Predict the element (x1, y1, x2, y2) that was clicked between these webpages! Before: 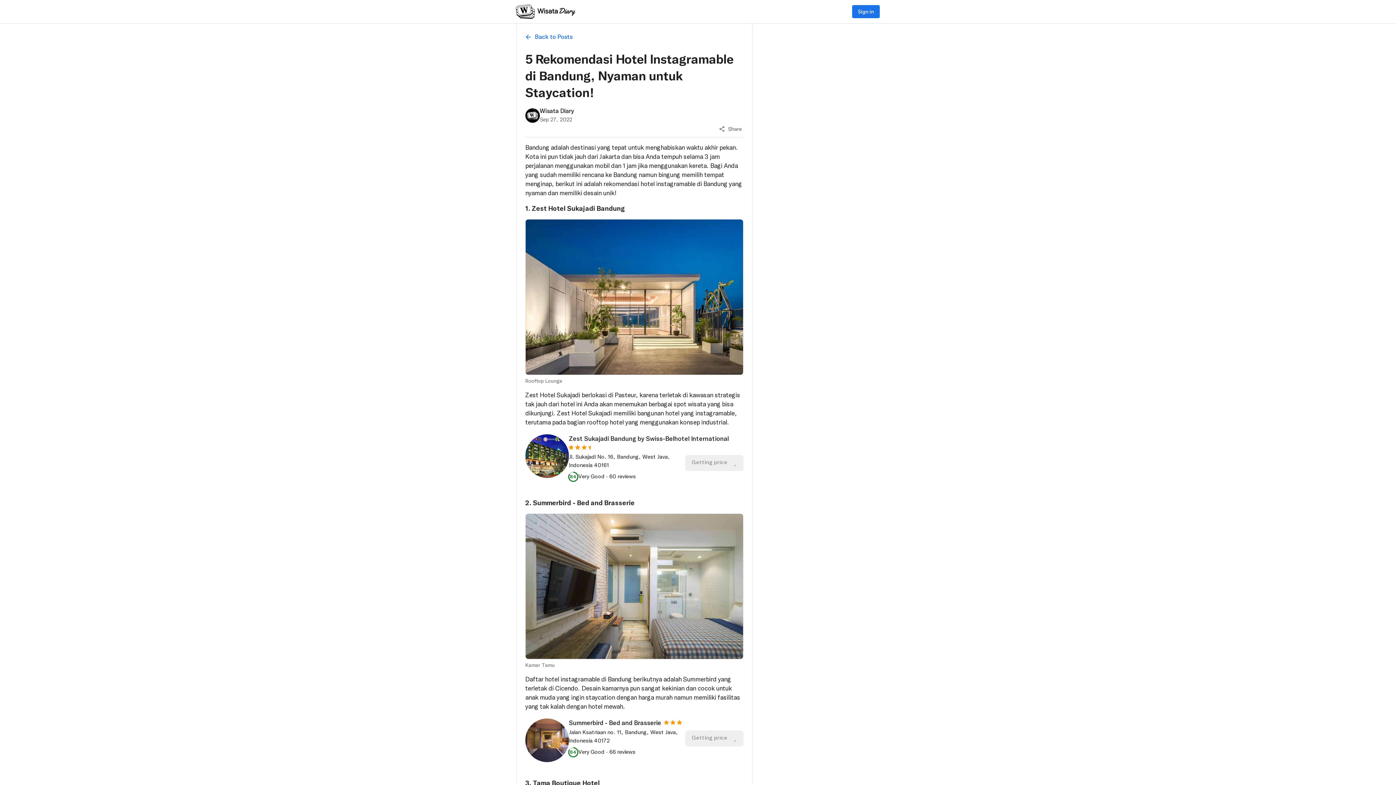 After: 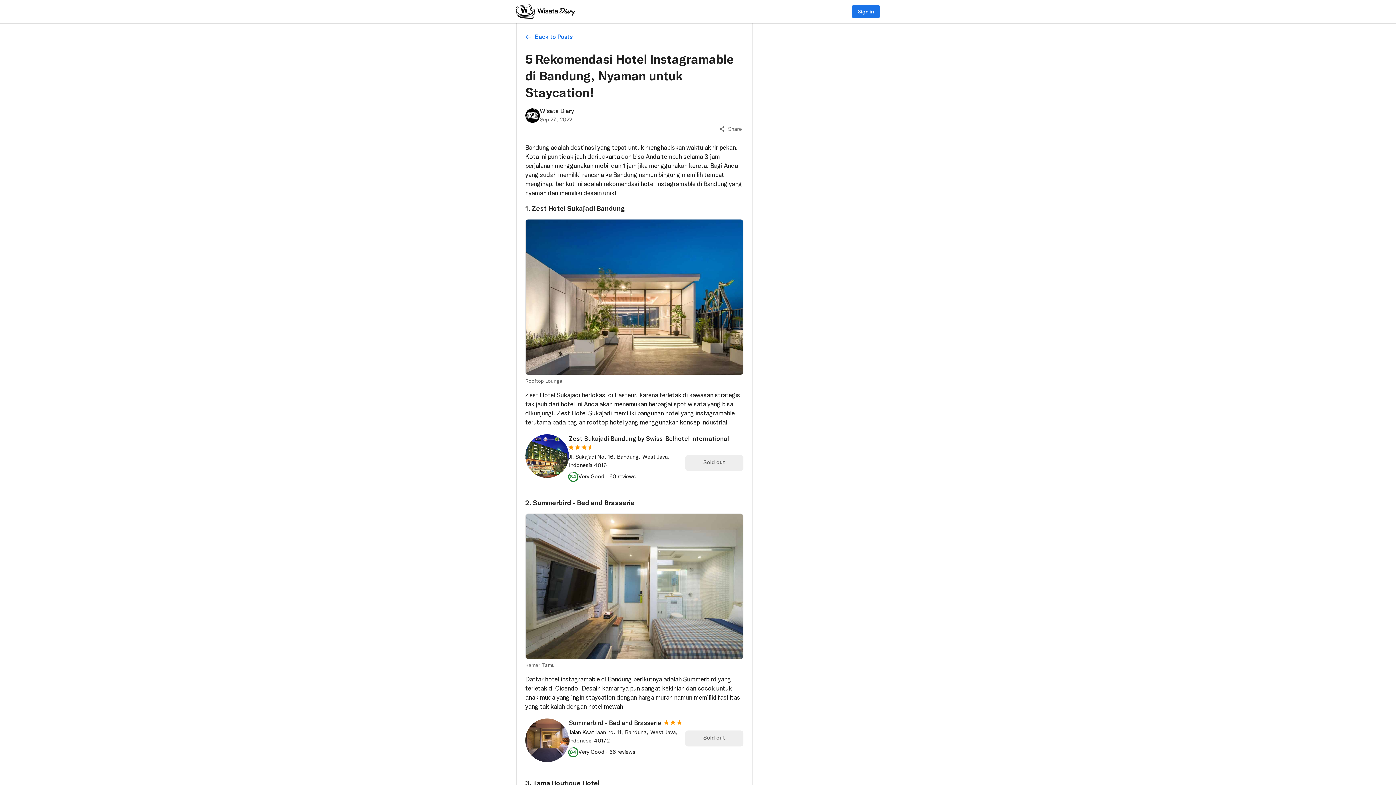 Action: label: Wisata Diary bbox: (540, 104, 574, 111)